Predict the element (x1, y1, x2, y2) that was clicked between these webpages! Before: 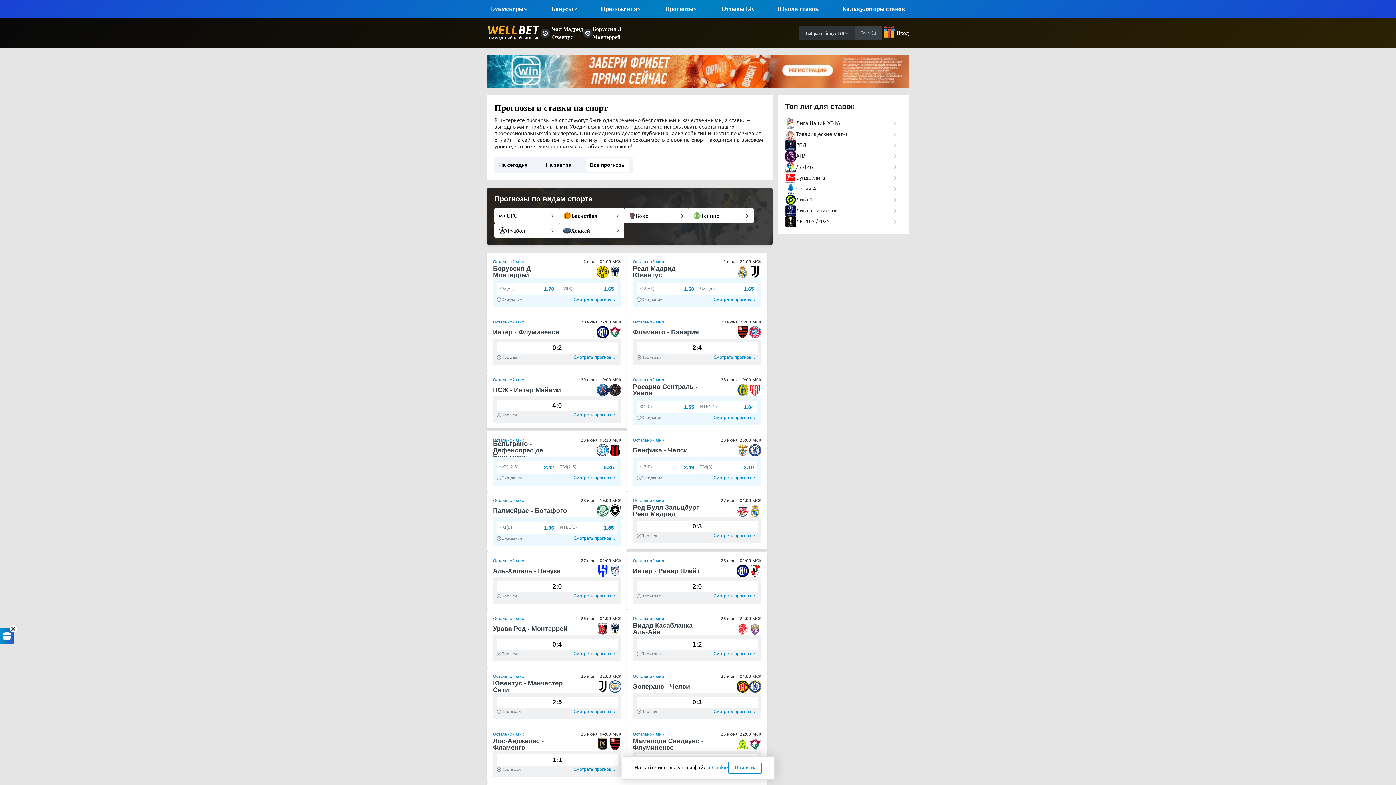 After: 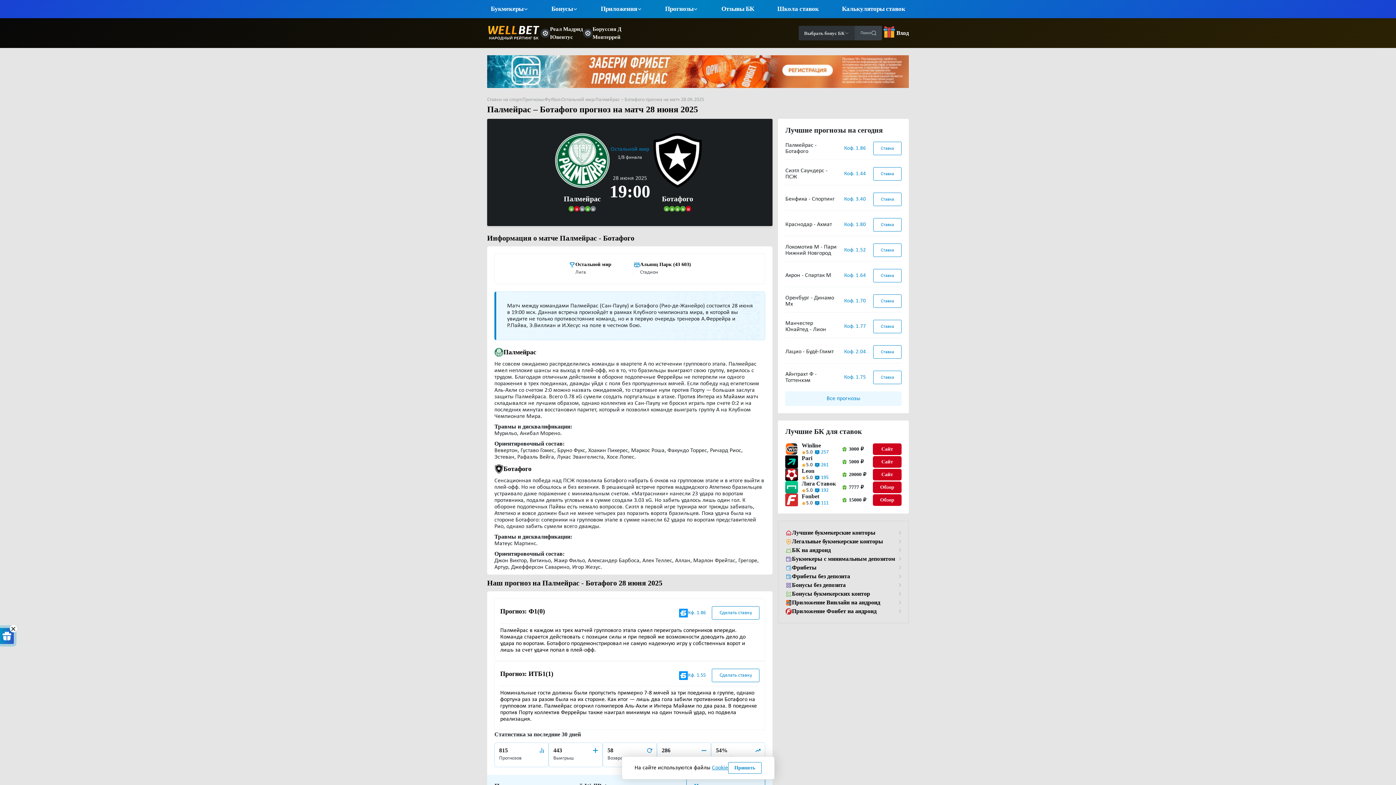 Action: label: Смотреть прогноз bbox: (573, 534, 611, 542)